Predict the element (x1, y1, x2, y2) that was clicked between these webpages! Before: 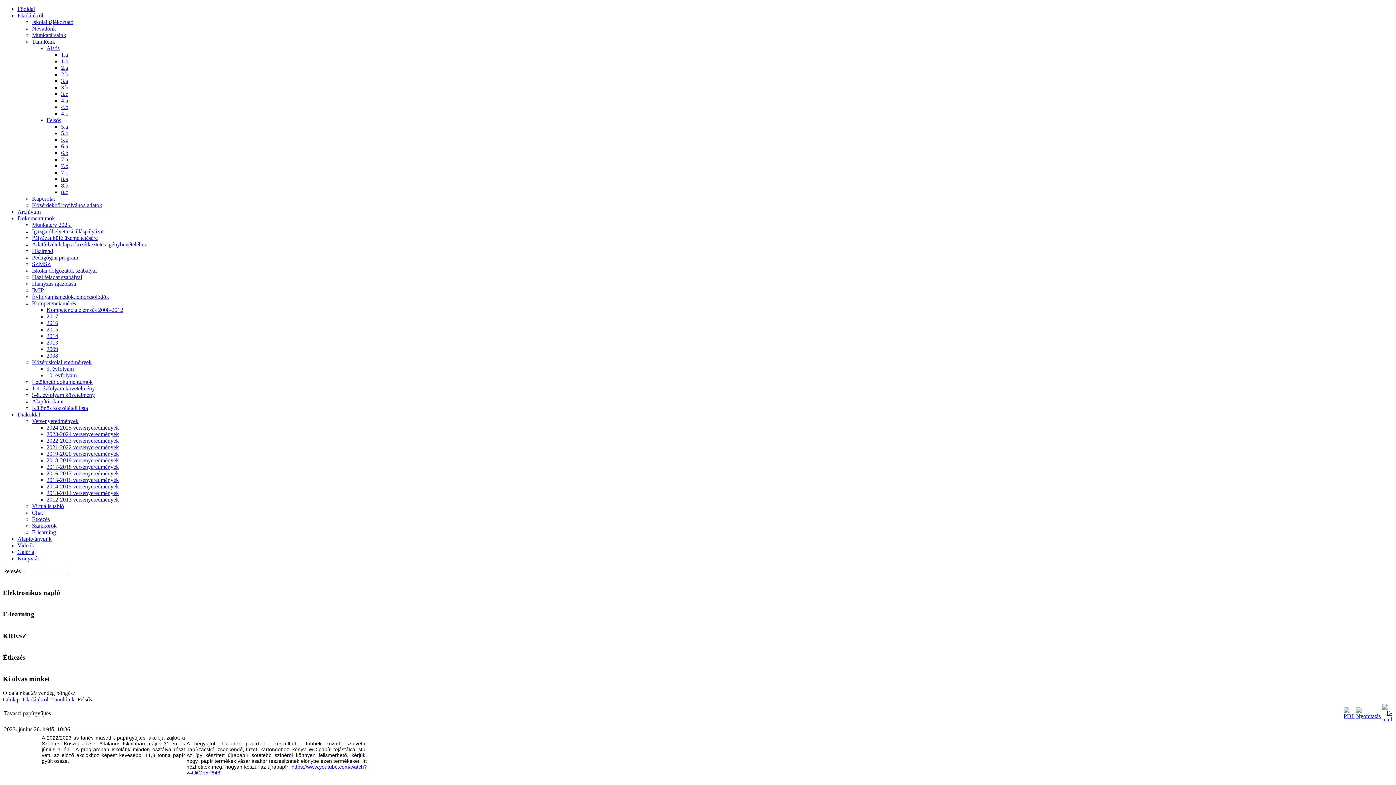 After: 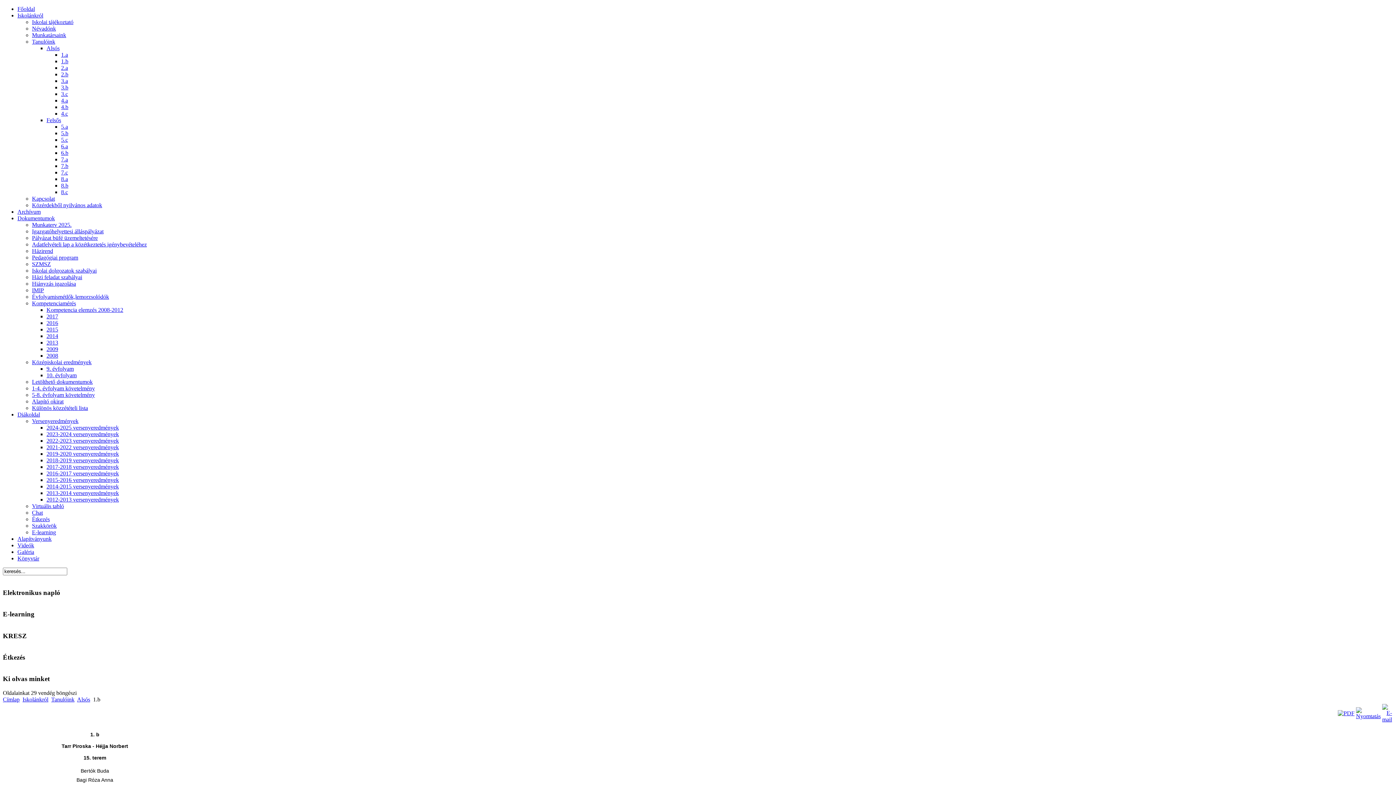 Action: label: 1.b bbox: (61, 58, 68, 64)